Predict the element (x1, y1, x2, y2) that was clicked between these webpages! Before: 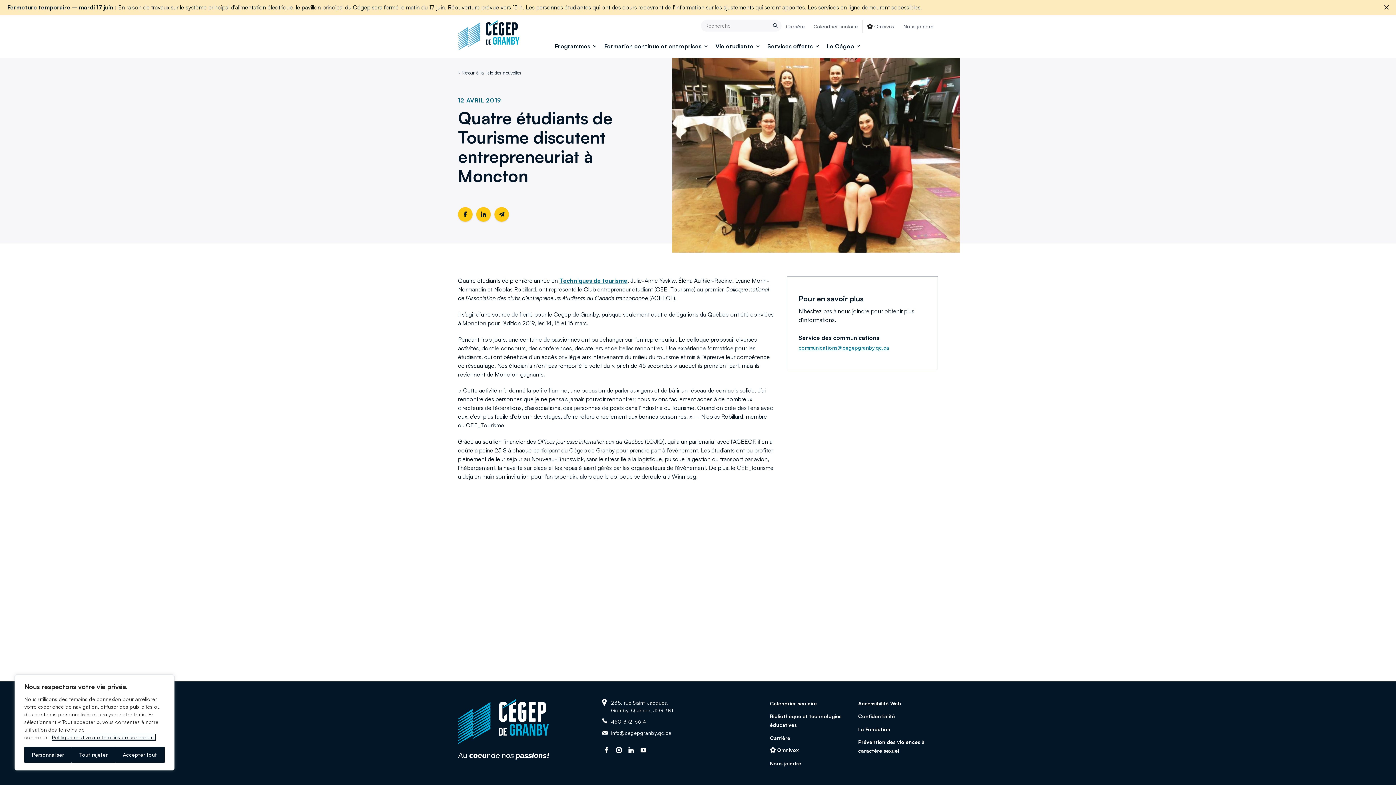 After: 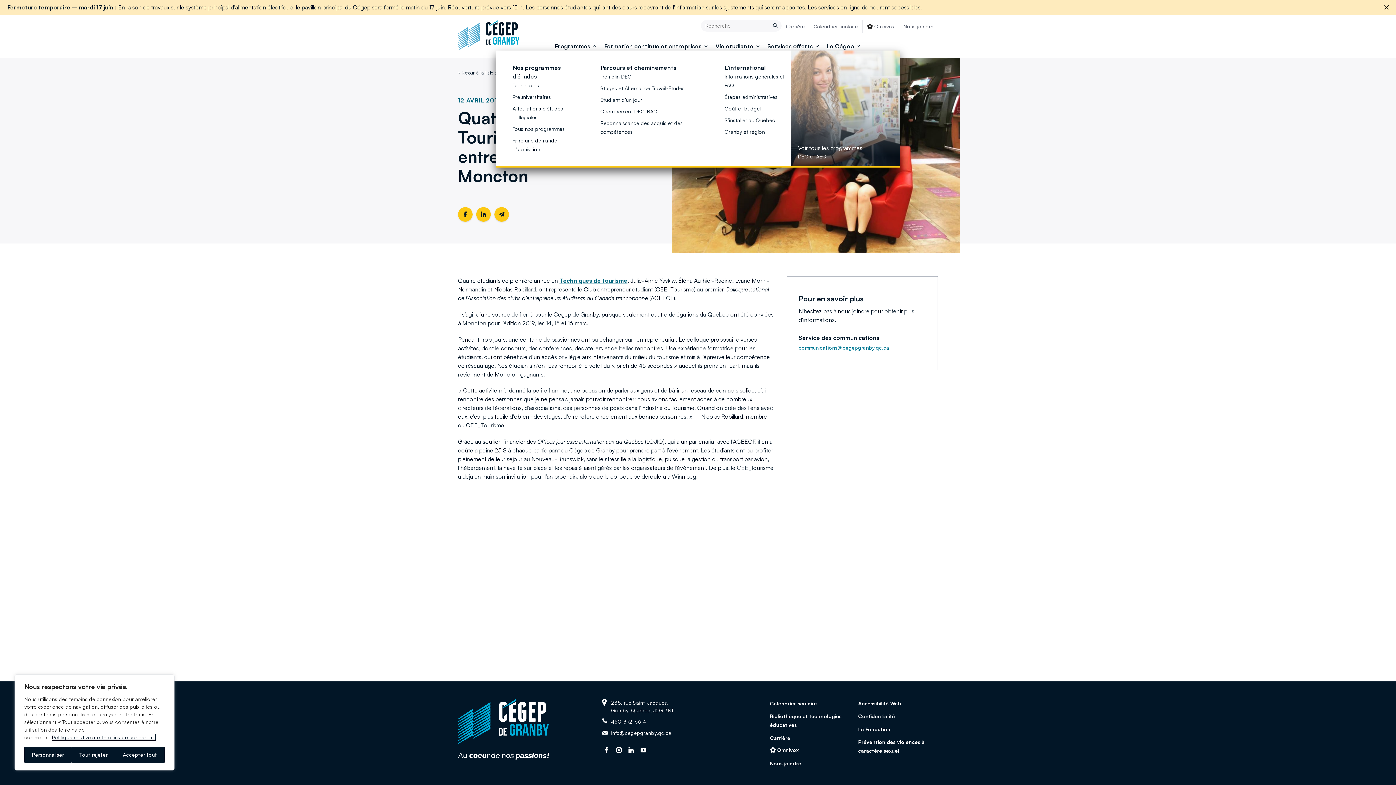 Action: bbox: (554, 41, 596, 50) label: Programmes